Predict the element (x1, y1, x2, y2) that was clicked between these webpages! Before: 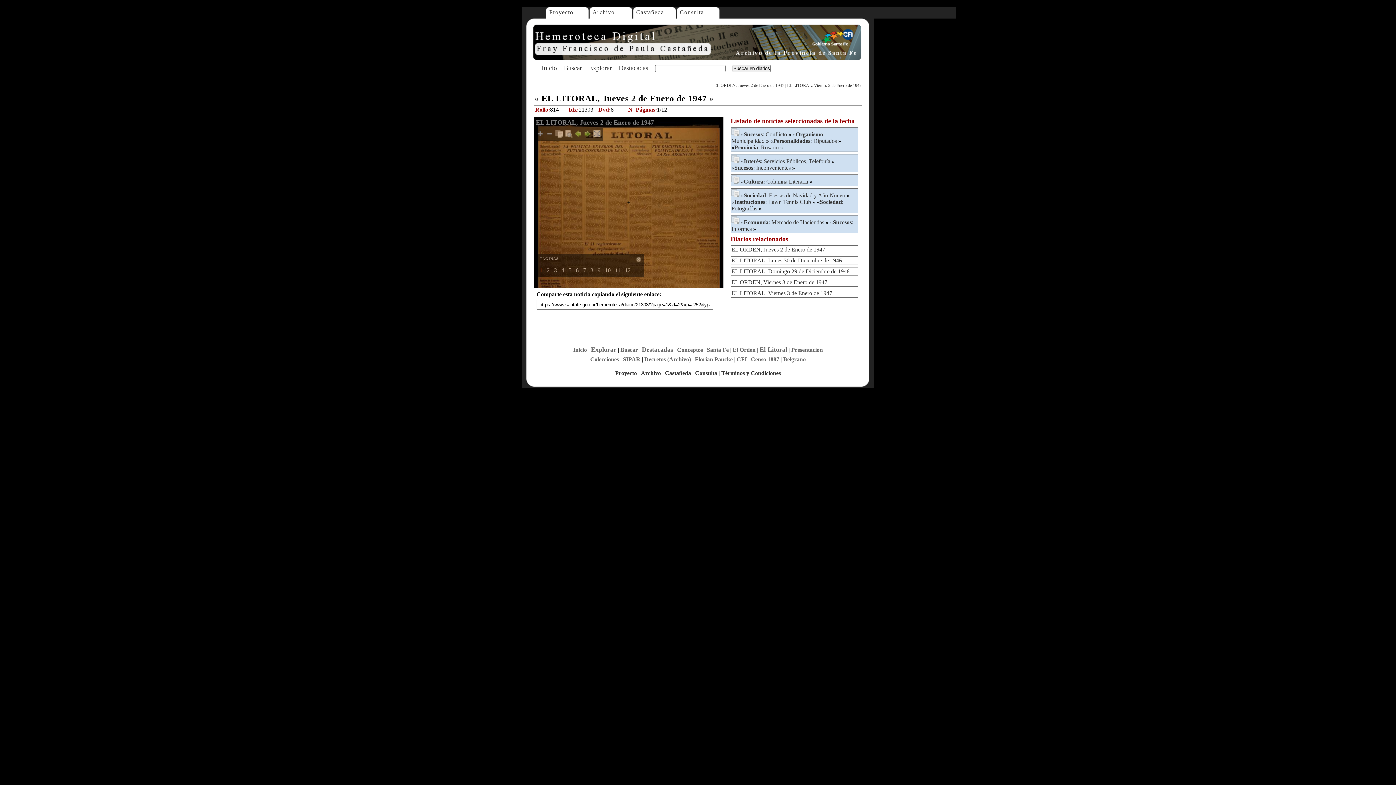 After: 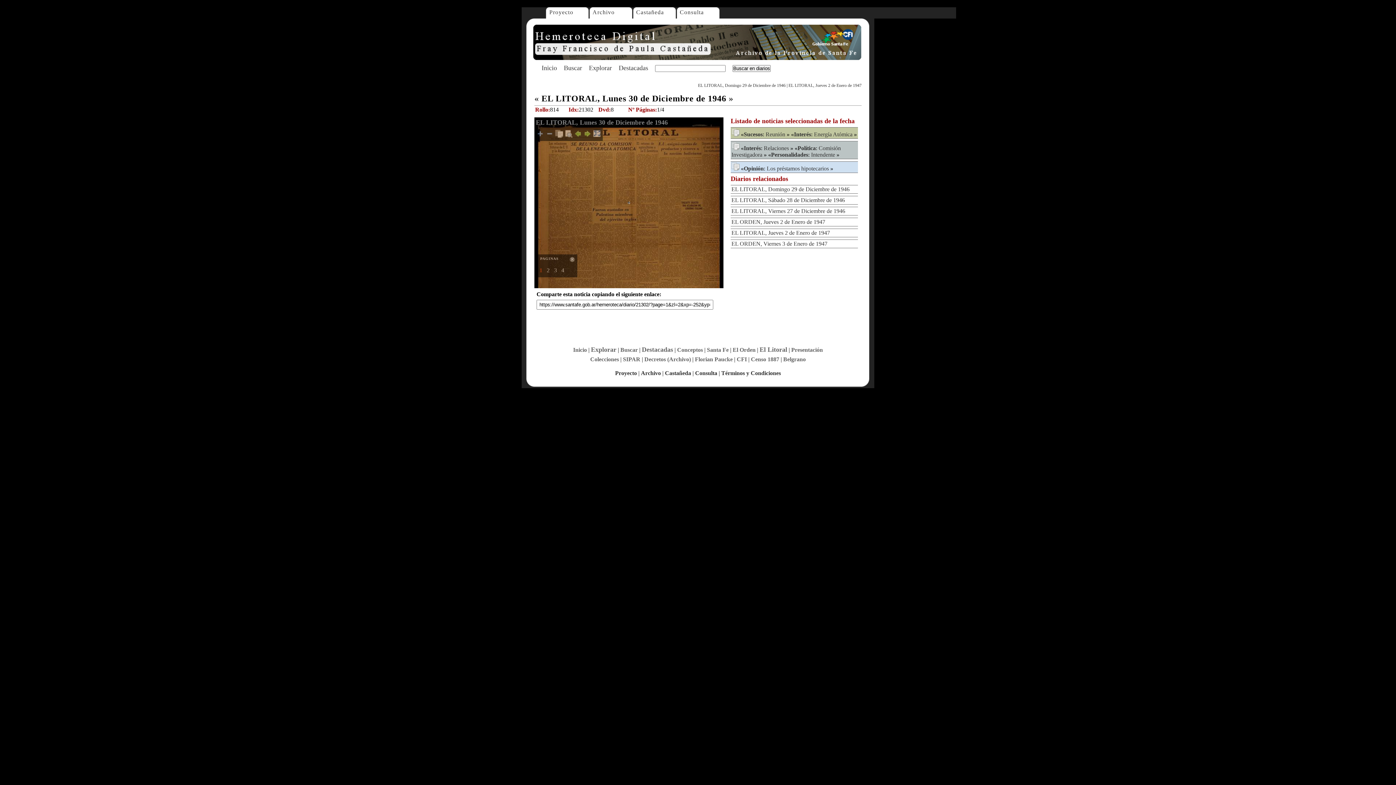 Action: bbox: (731, 257, 842, 263) label: EL LITORAL, Lunes 30 de Diciembre de 1946